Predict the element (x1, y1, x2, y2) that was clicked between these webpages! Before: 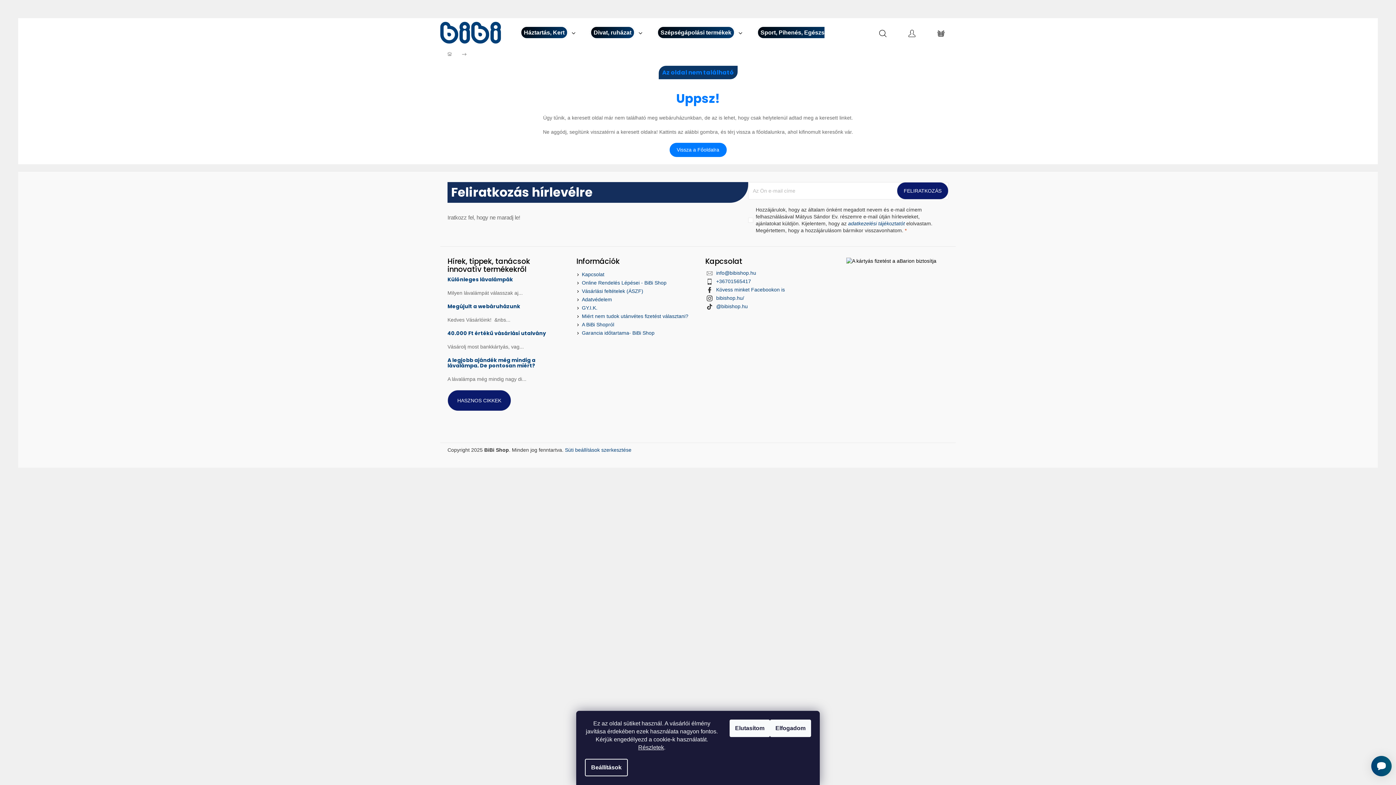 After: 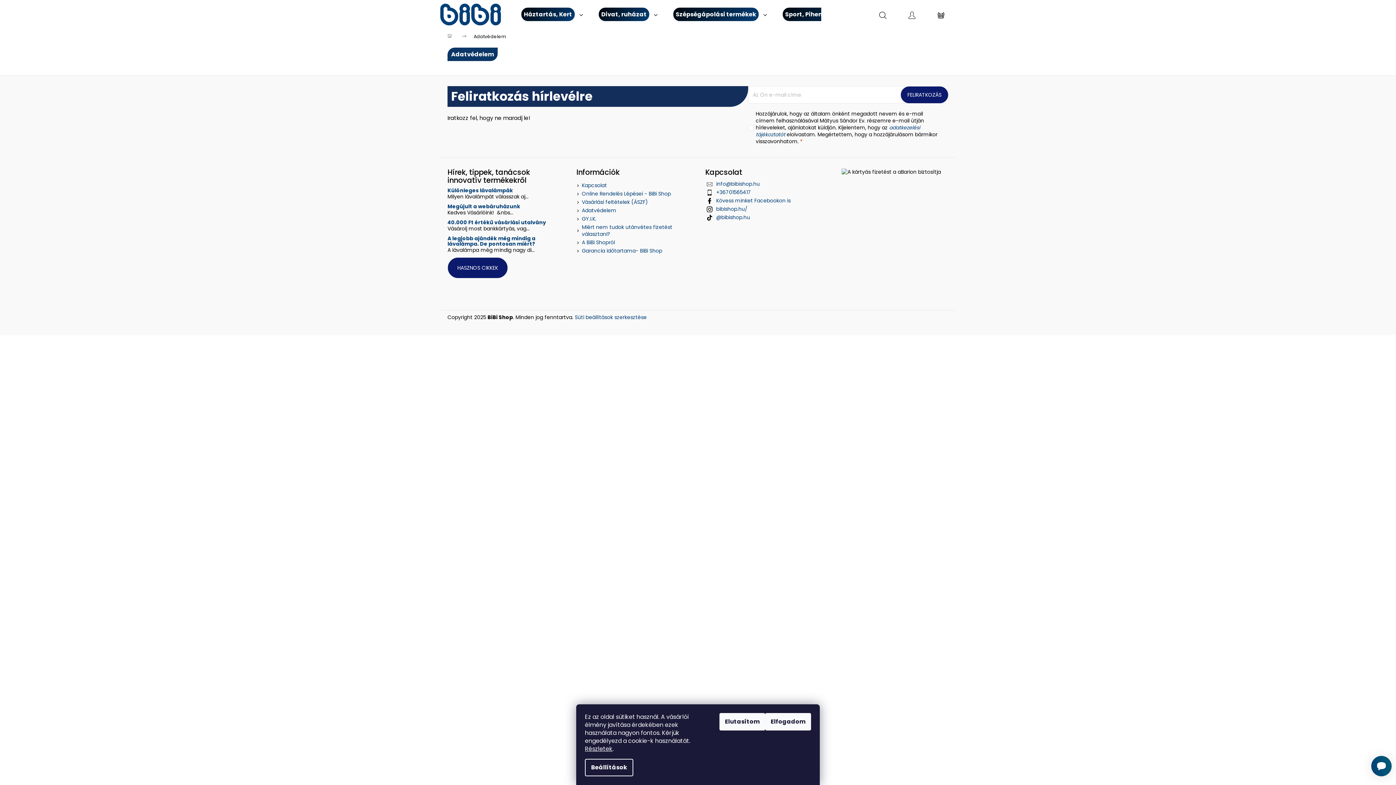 Action: bbox: (582, 296, 612, 302) label: Adatvédelem